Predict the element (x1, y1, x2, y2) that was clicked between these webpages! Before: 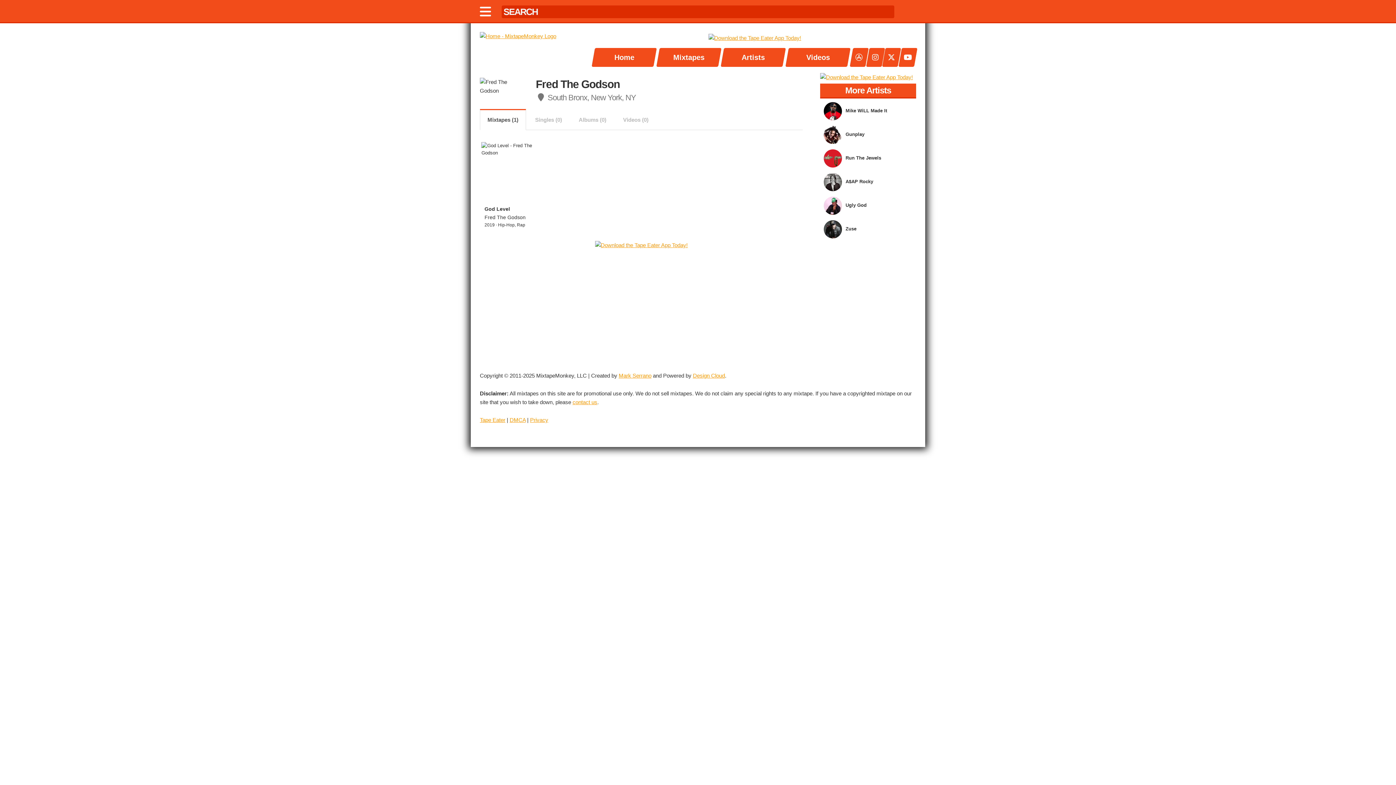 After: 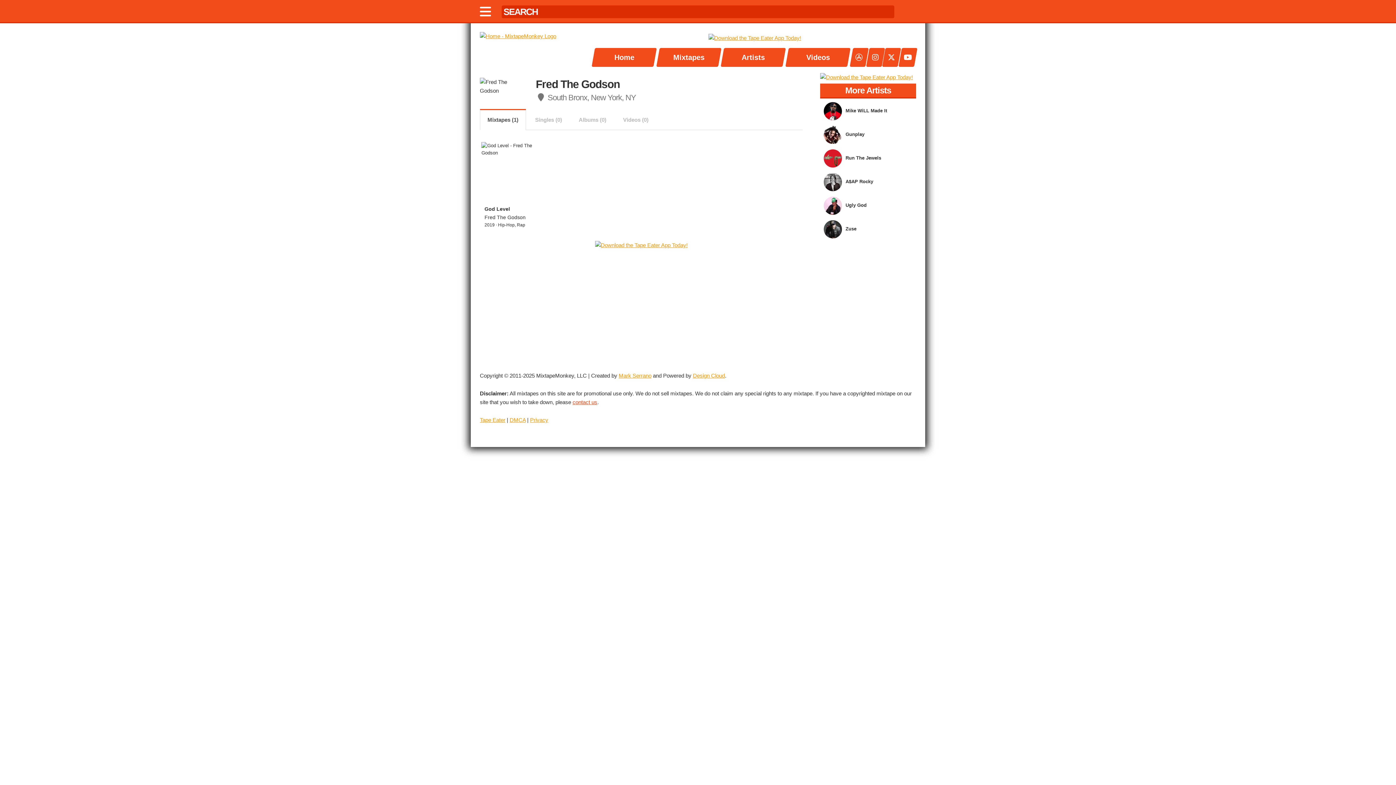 Action: label: contact us bbox: (572, 399, 597, 405)